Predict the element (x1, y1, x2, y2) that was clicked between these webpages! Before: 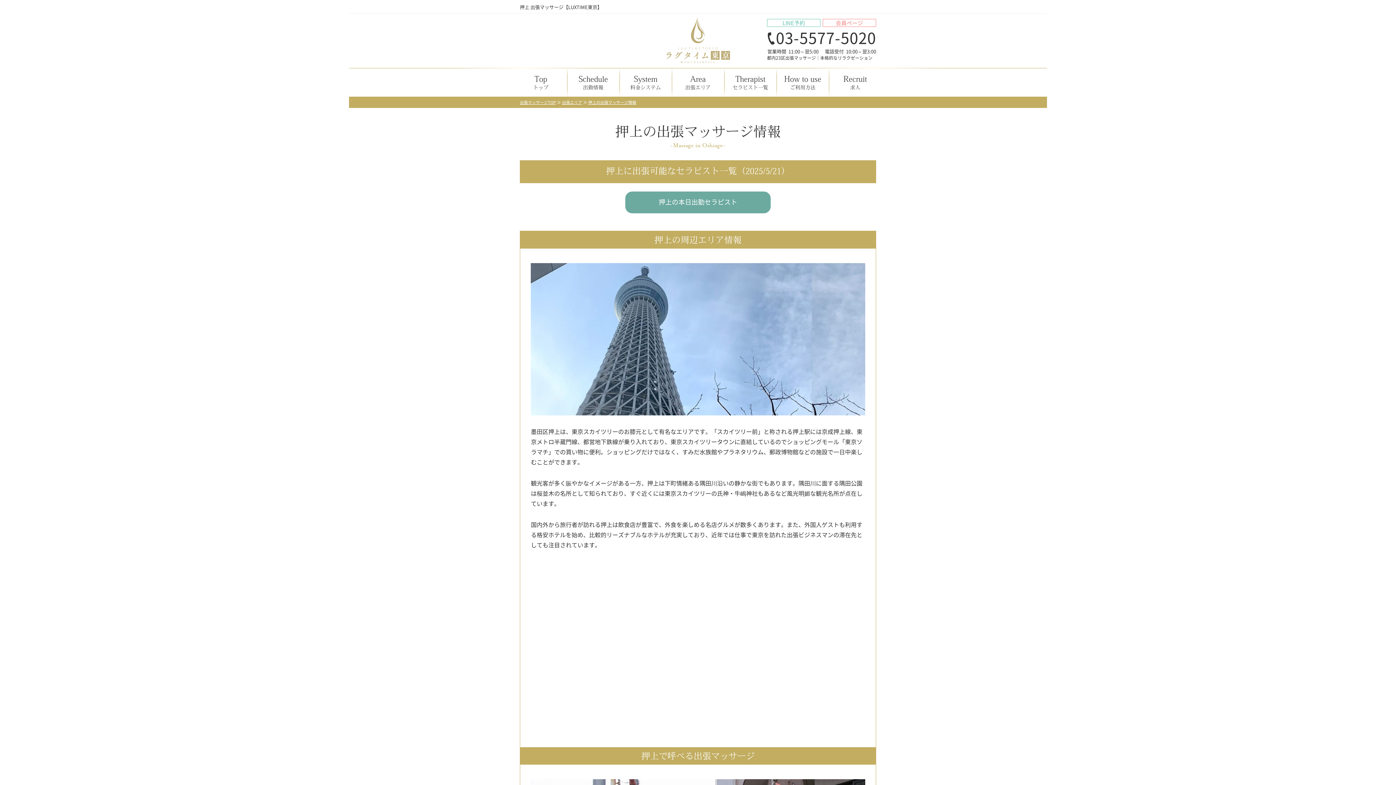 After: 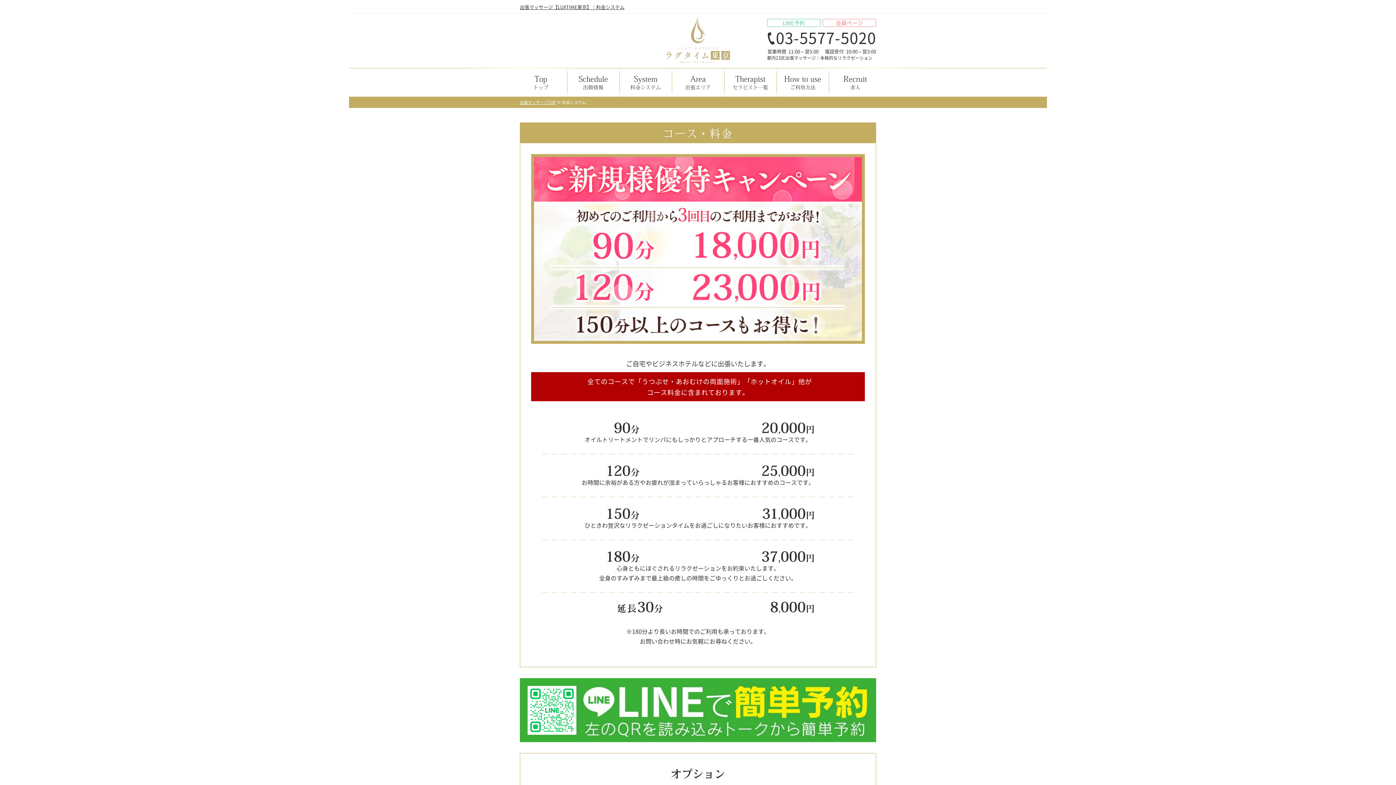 Action: bbox: (619, 68, 671, 96) label: System
料金システム